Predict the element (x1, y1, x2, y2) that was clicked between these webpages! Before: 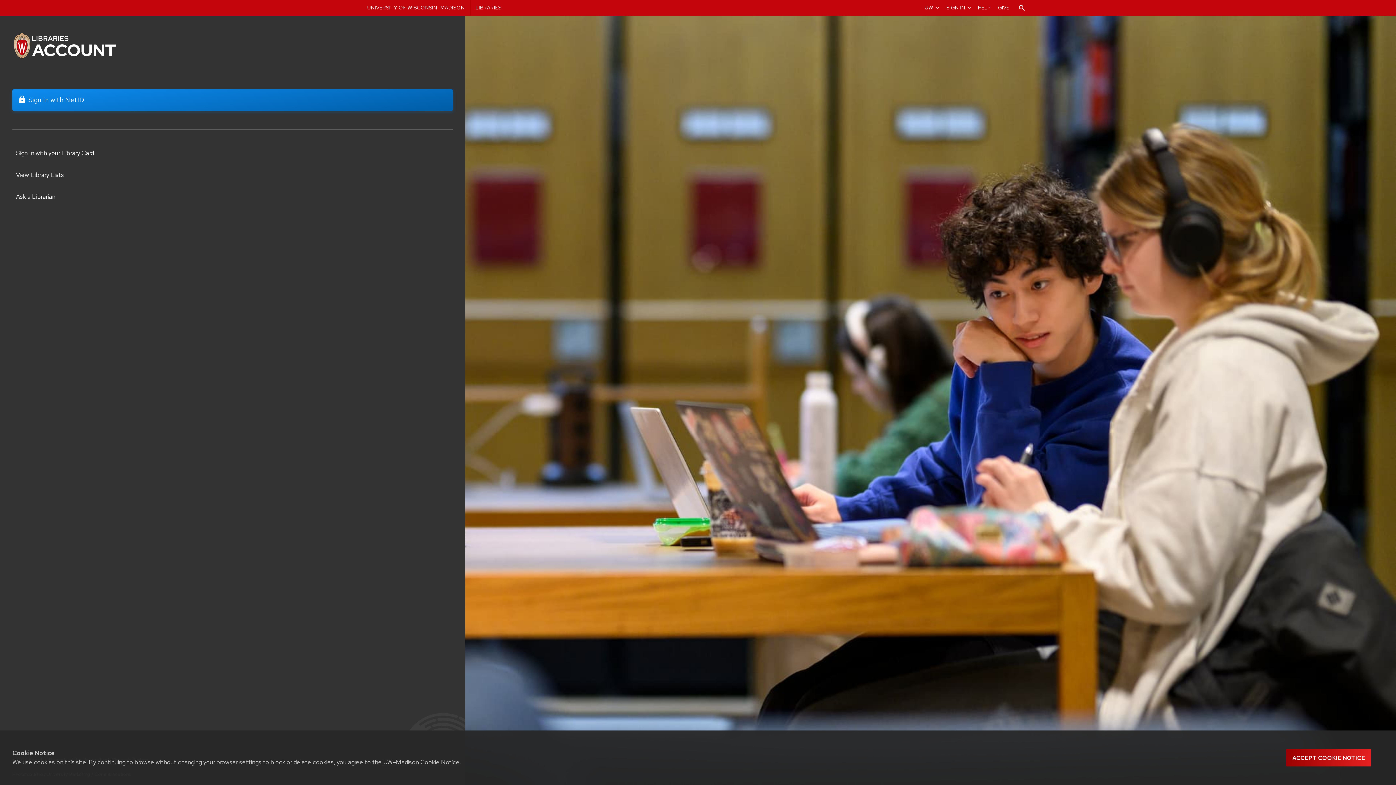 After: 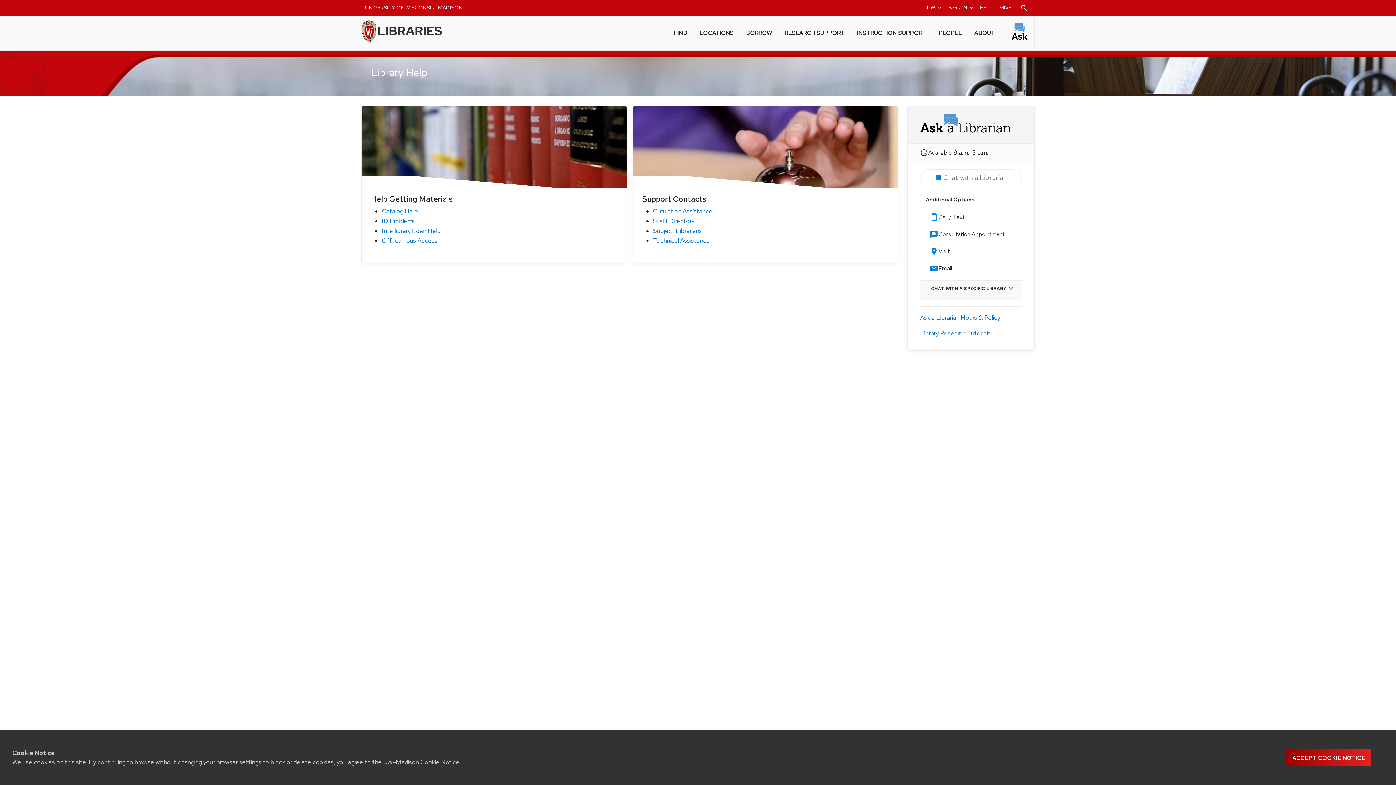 Action: bbox: (974, 0, 994, 15) label: HELP